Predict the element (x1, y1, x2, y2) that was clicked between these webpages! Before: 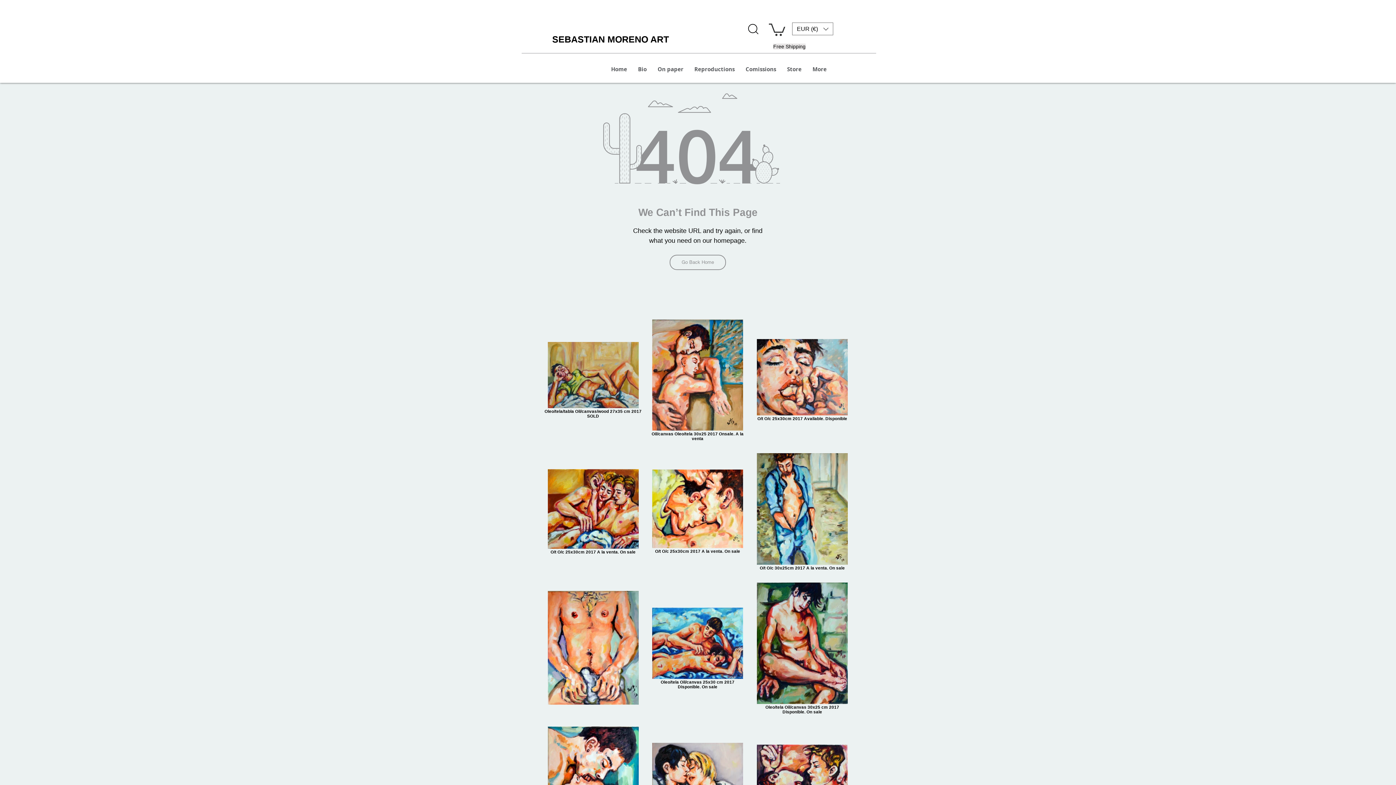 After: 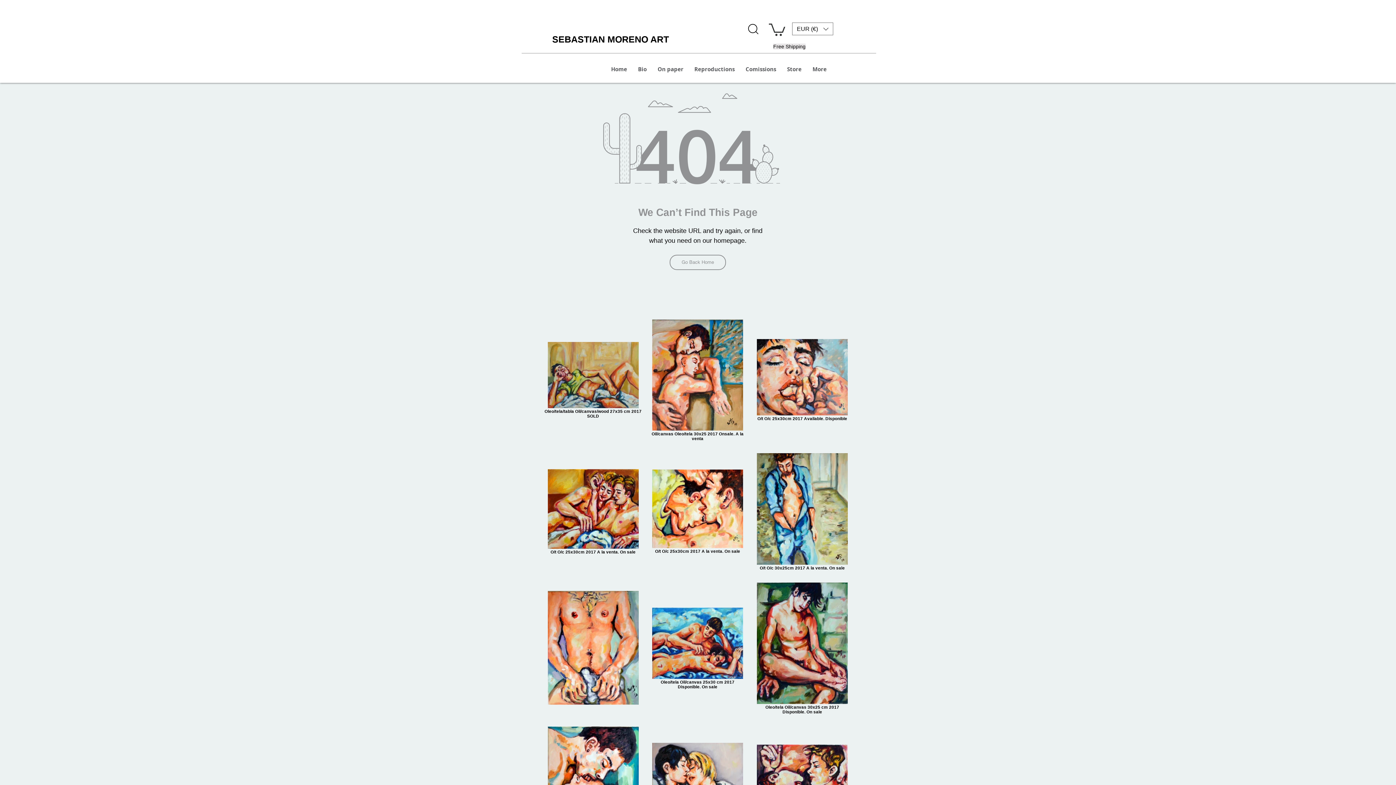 Action: bbox: (769, 22, 785, 35)